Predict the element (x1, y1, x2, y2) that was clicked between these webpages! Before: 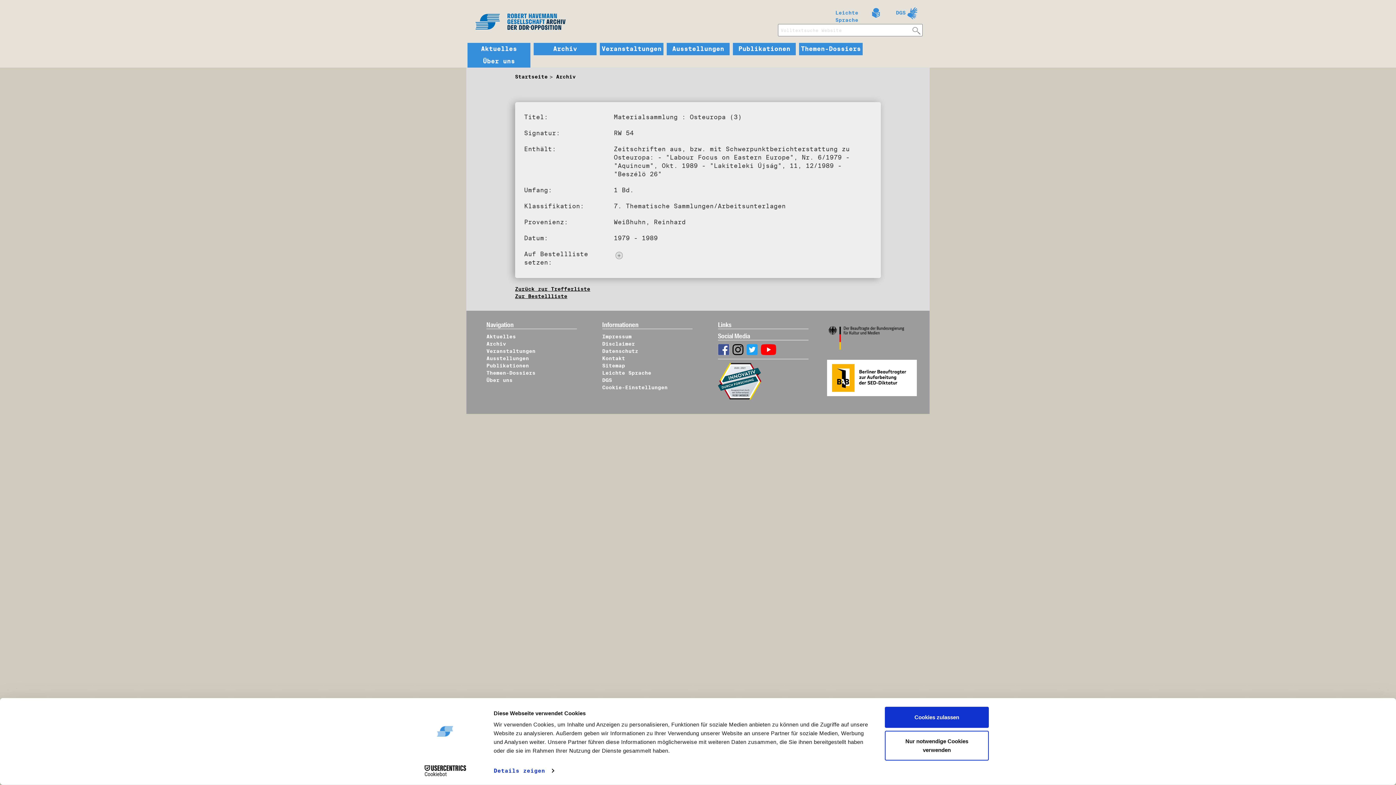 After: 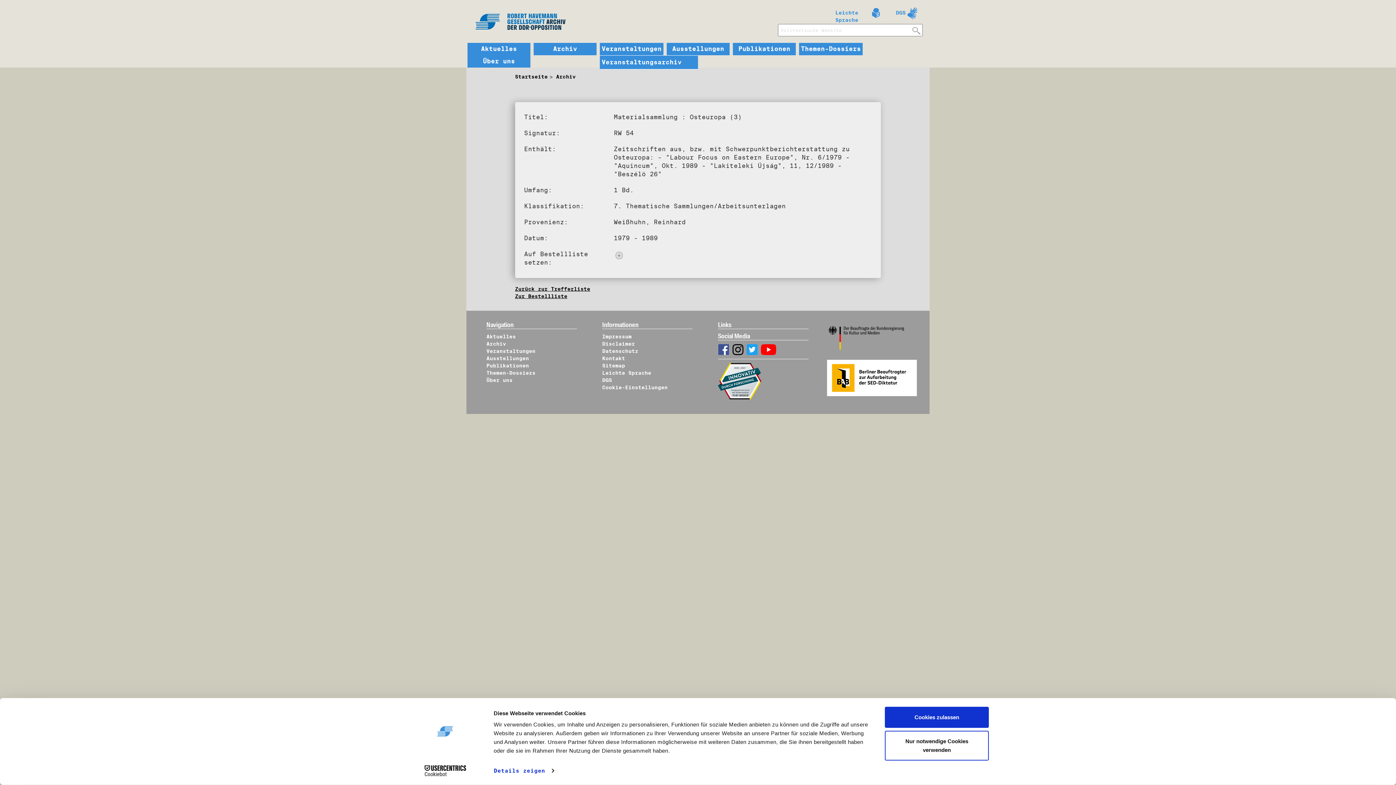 Action: bbox: (601, 45, 661, 52) label: Veranstaltungen